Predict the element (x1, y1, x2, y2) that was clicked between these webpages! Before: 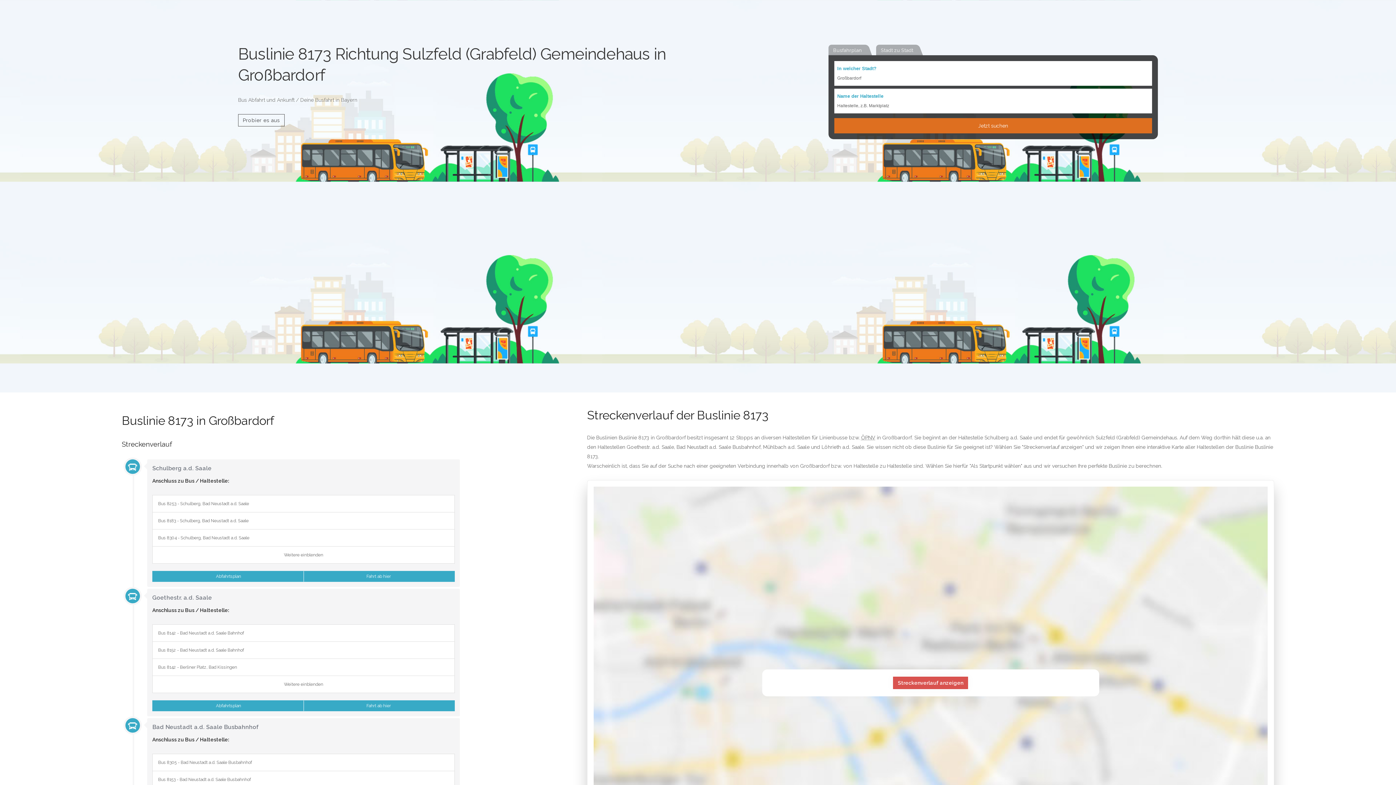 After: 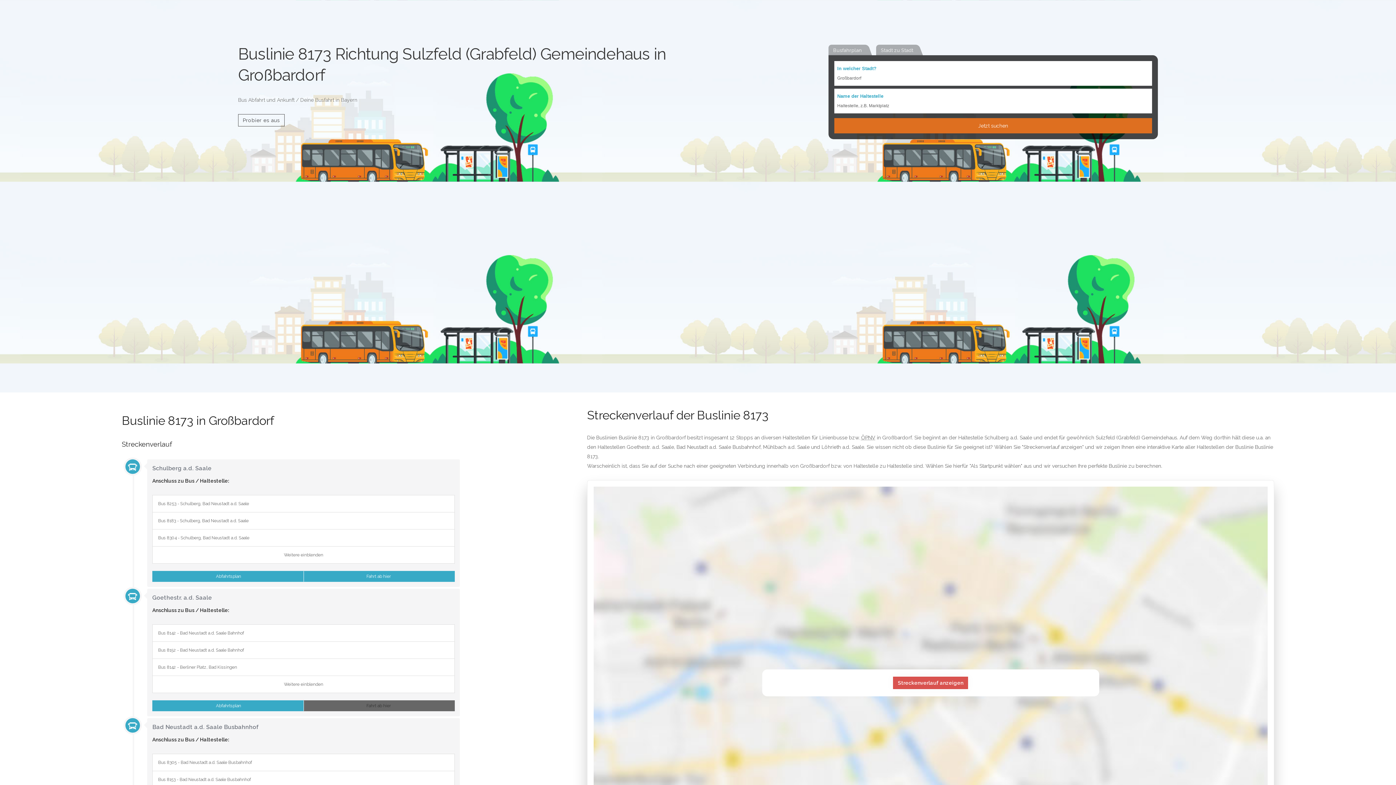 Action: bbox: (303, 700, 454, 711) label: Fahrt ab hier 